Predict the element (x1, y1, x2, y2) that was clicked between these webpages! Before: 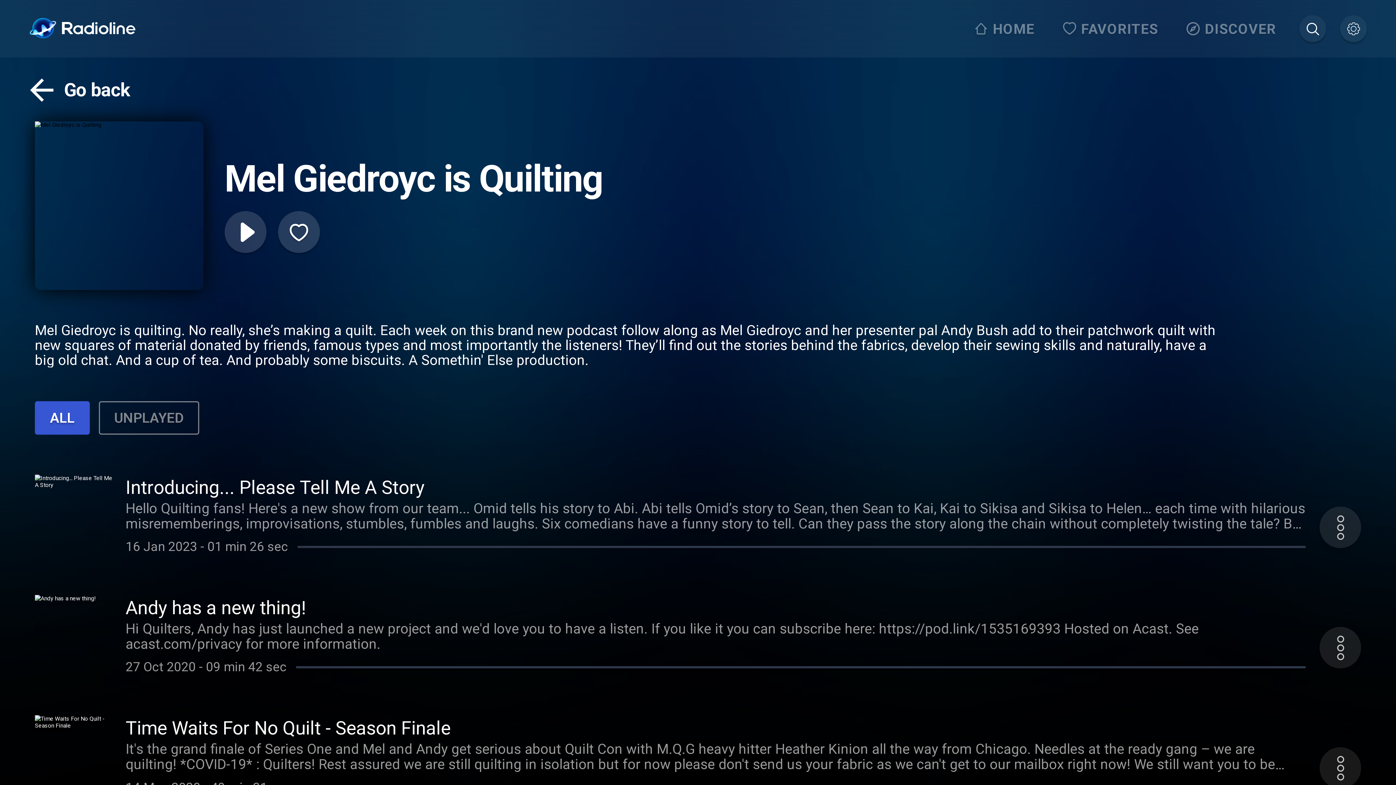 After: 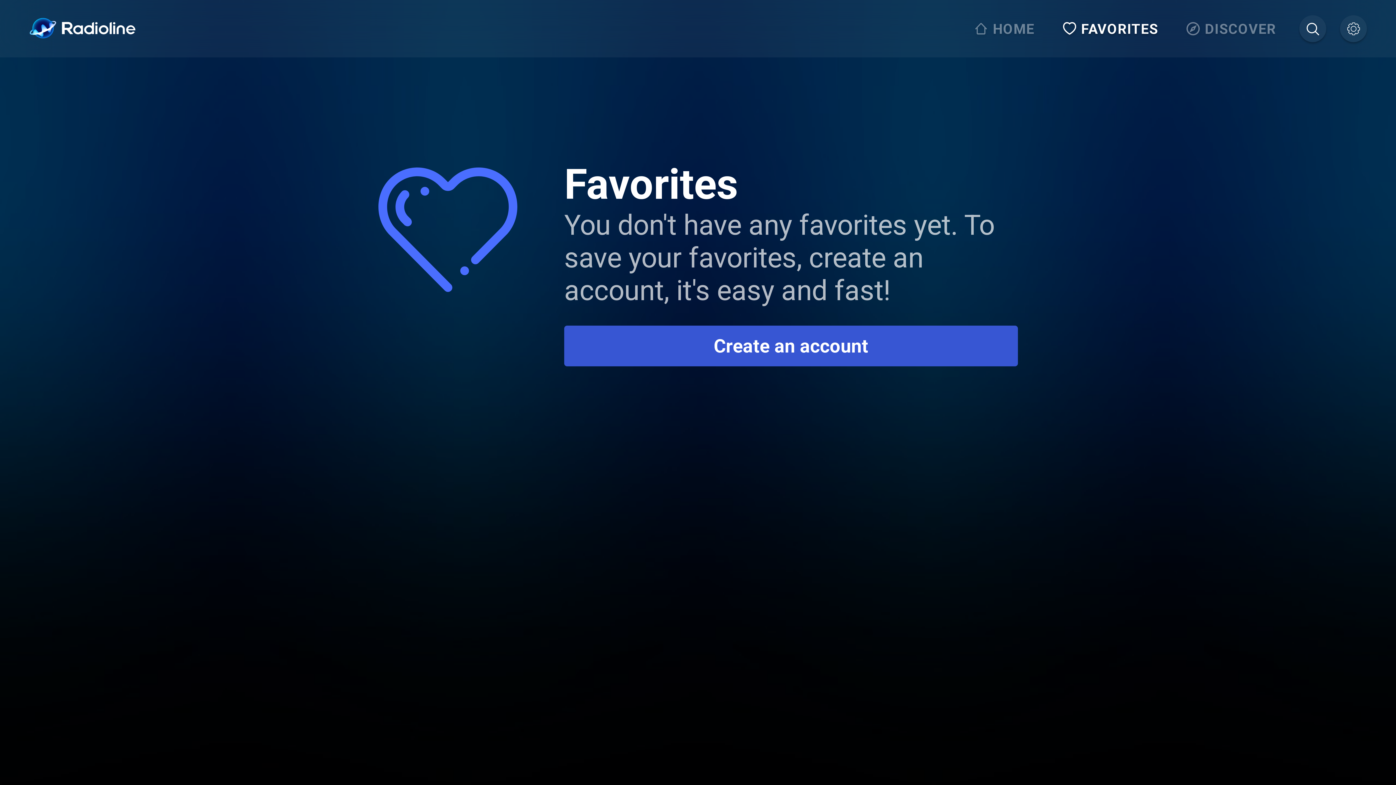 Action: bbox: (1058, 15, 1167, 42) label: FAVORITES